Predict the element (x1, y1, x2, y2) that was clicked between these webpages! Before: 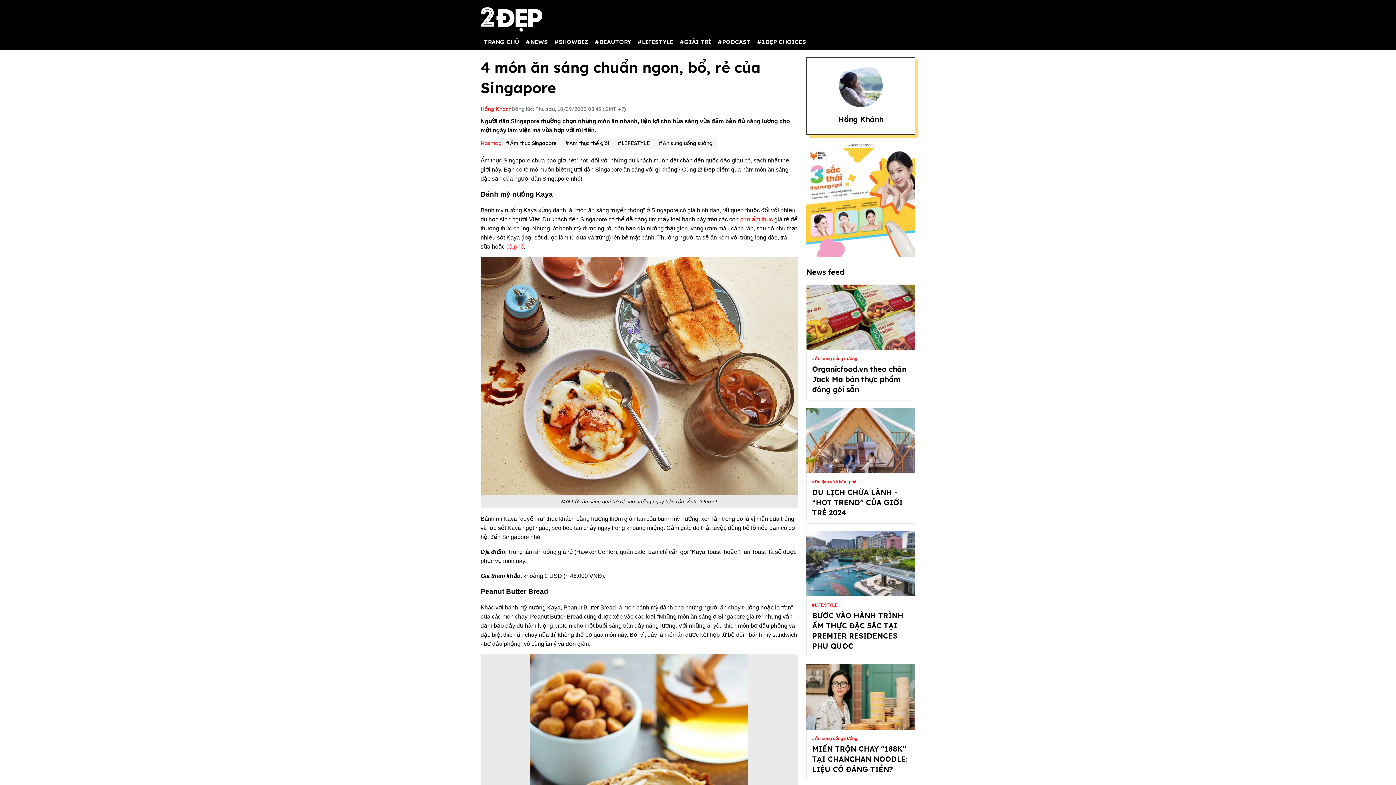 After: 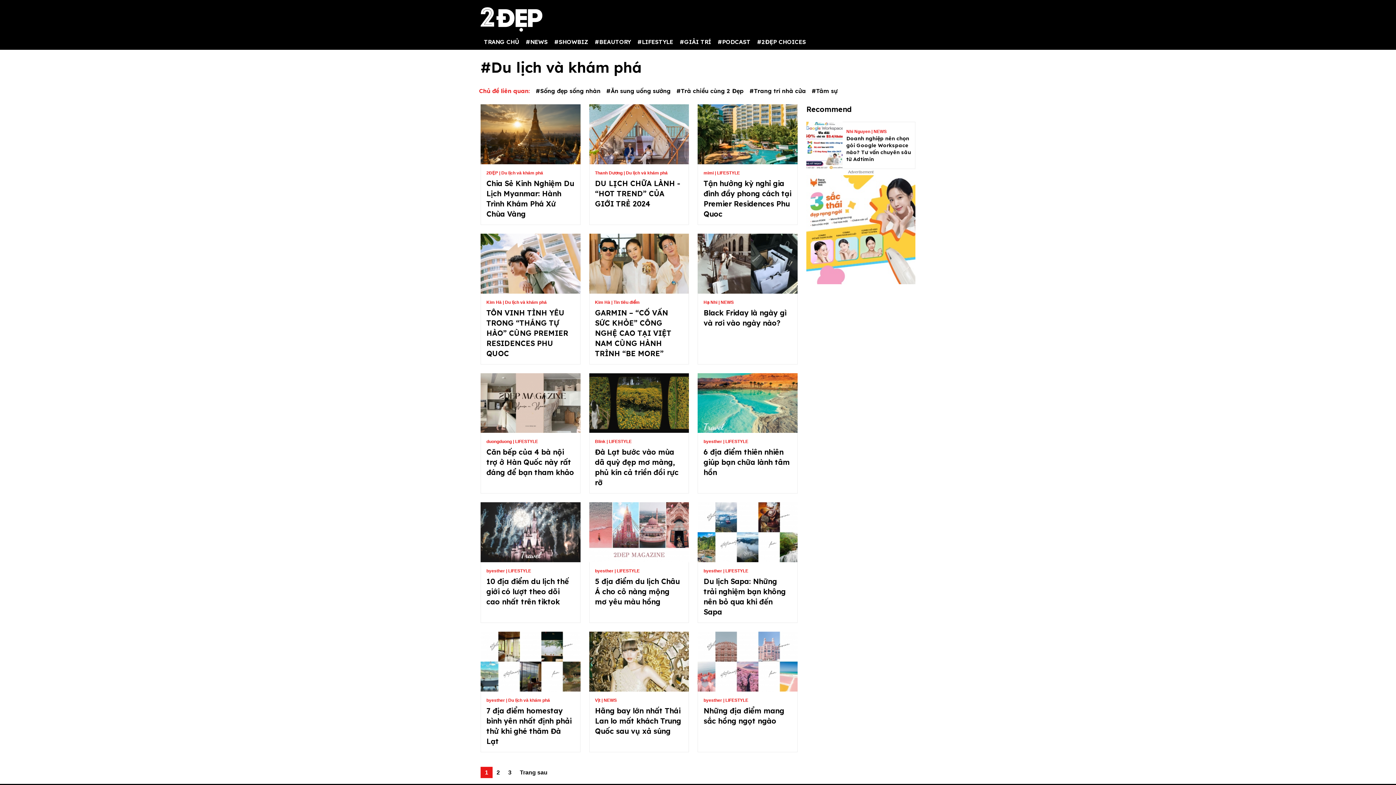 Action: bbox: (812, 478, 909, 485) label: #Du lịch và khám phá